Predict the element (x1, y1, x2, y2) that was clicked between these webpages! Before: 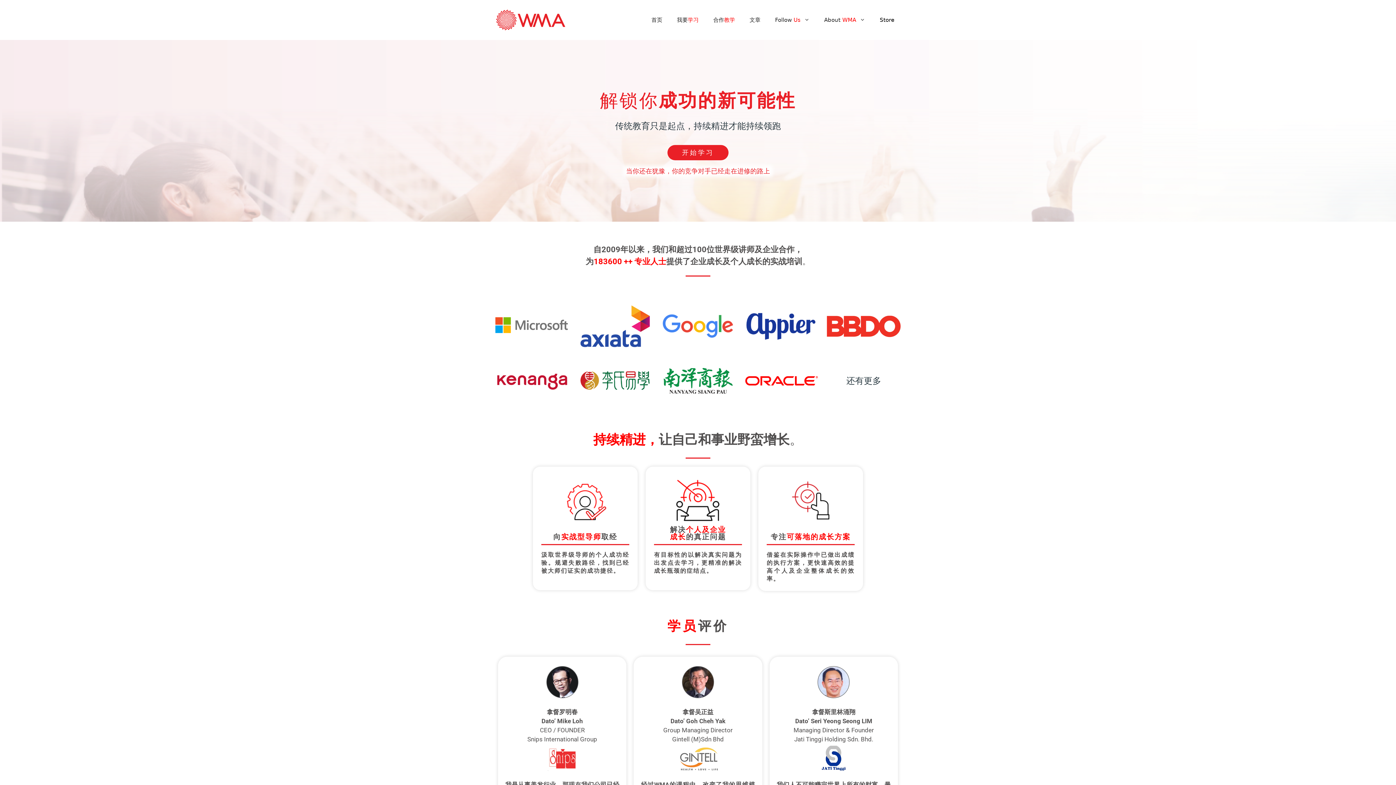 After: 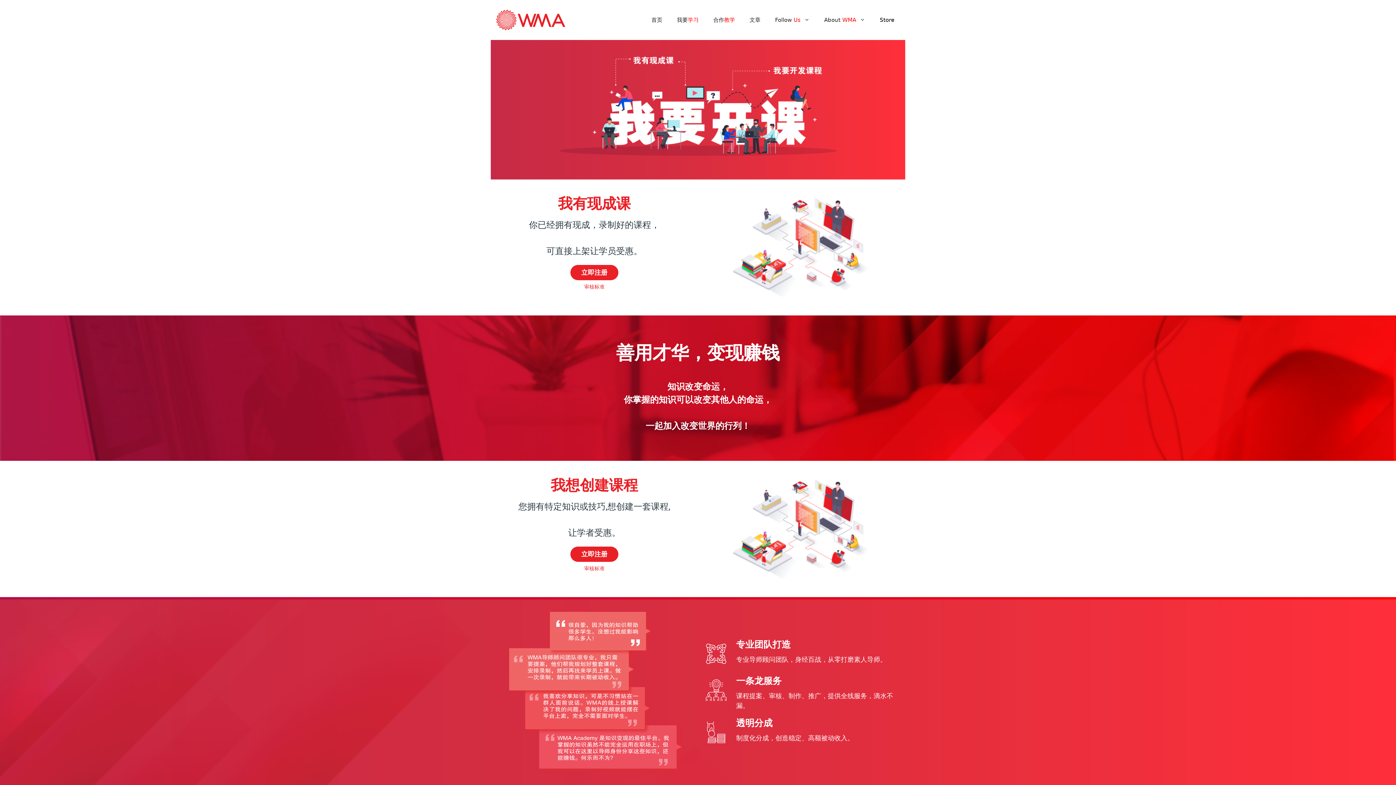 Action: bbox: (706, 9, 742, 30) label: 合作教学